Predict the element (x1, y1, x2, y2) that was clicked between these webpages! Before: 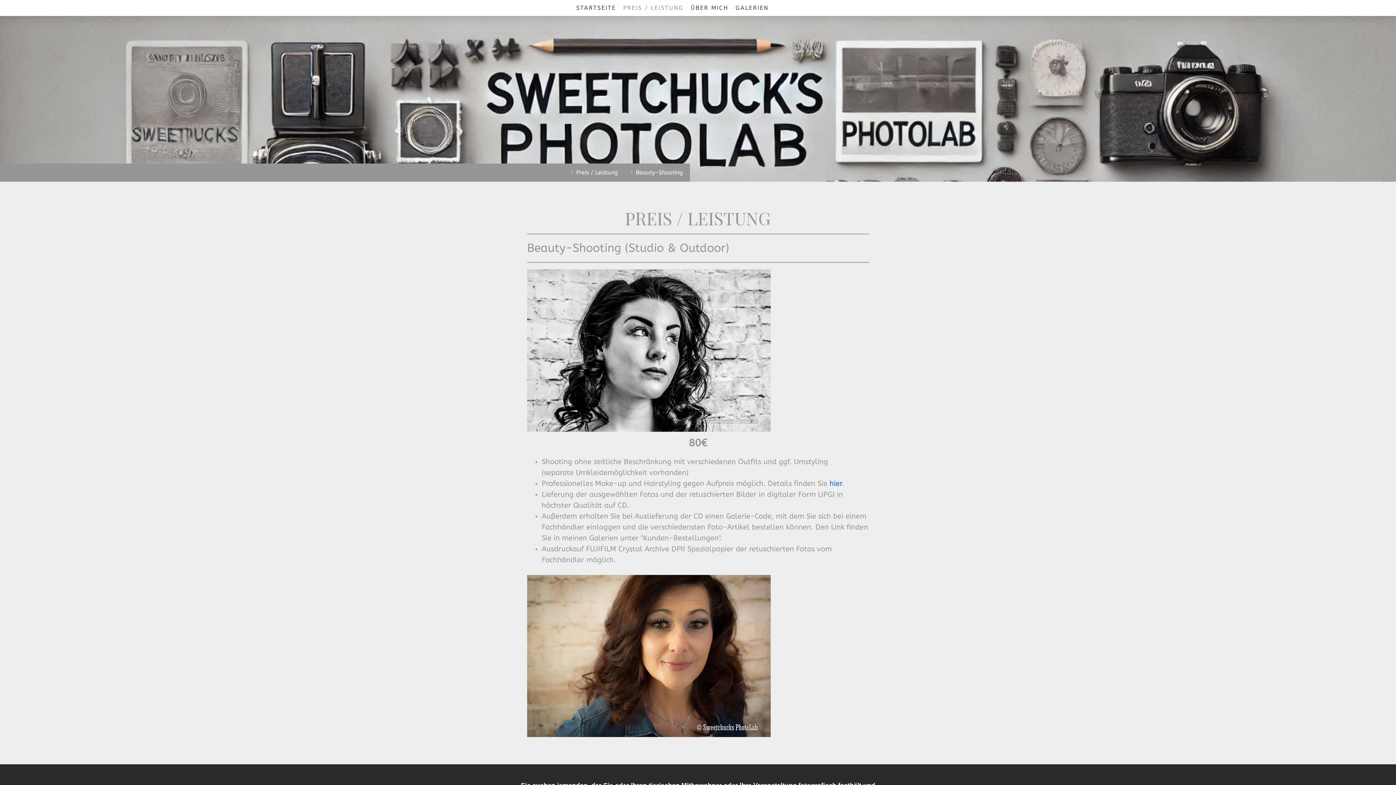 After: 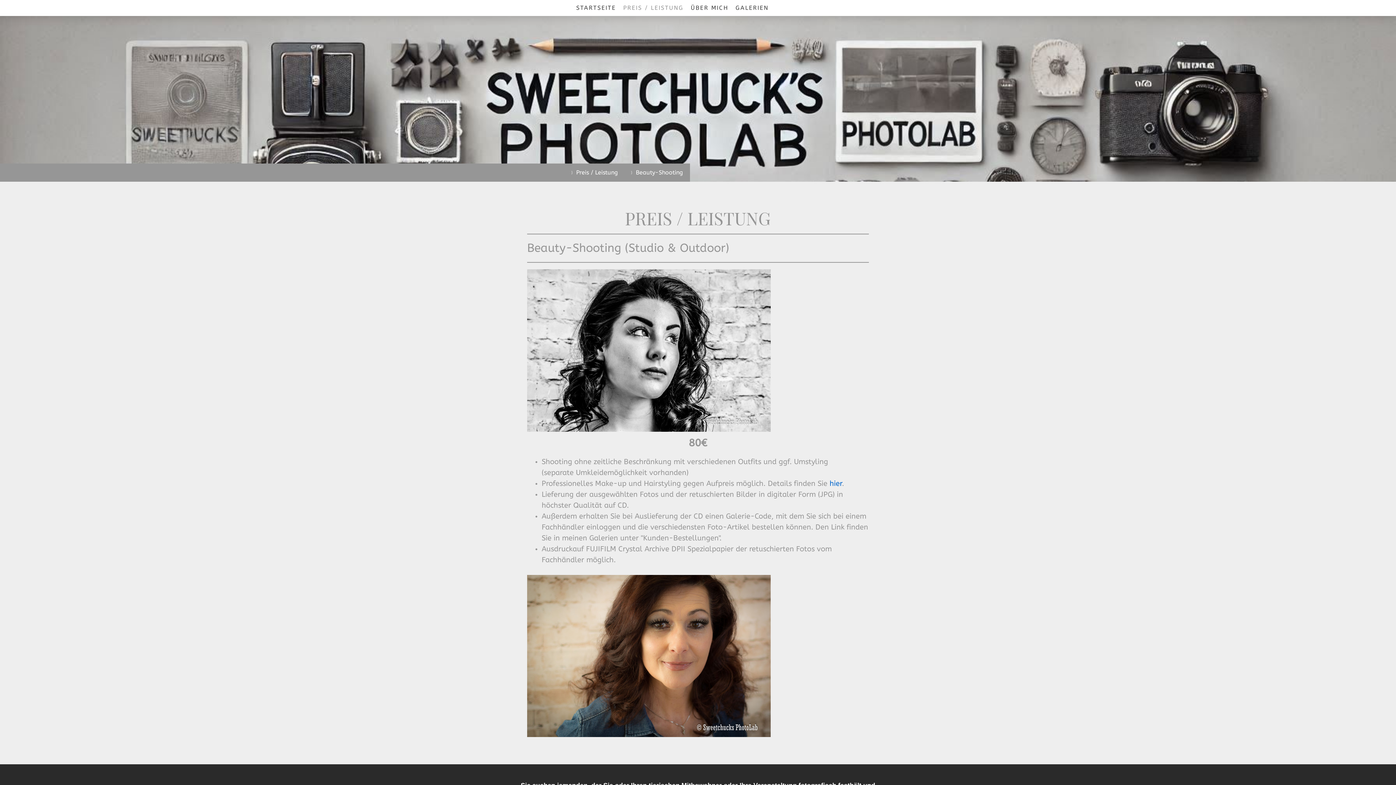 Action: label: Beauty-Shooting bbox: (625, 163, 690, 181)